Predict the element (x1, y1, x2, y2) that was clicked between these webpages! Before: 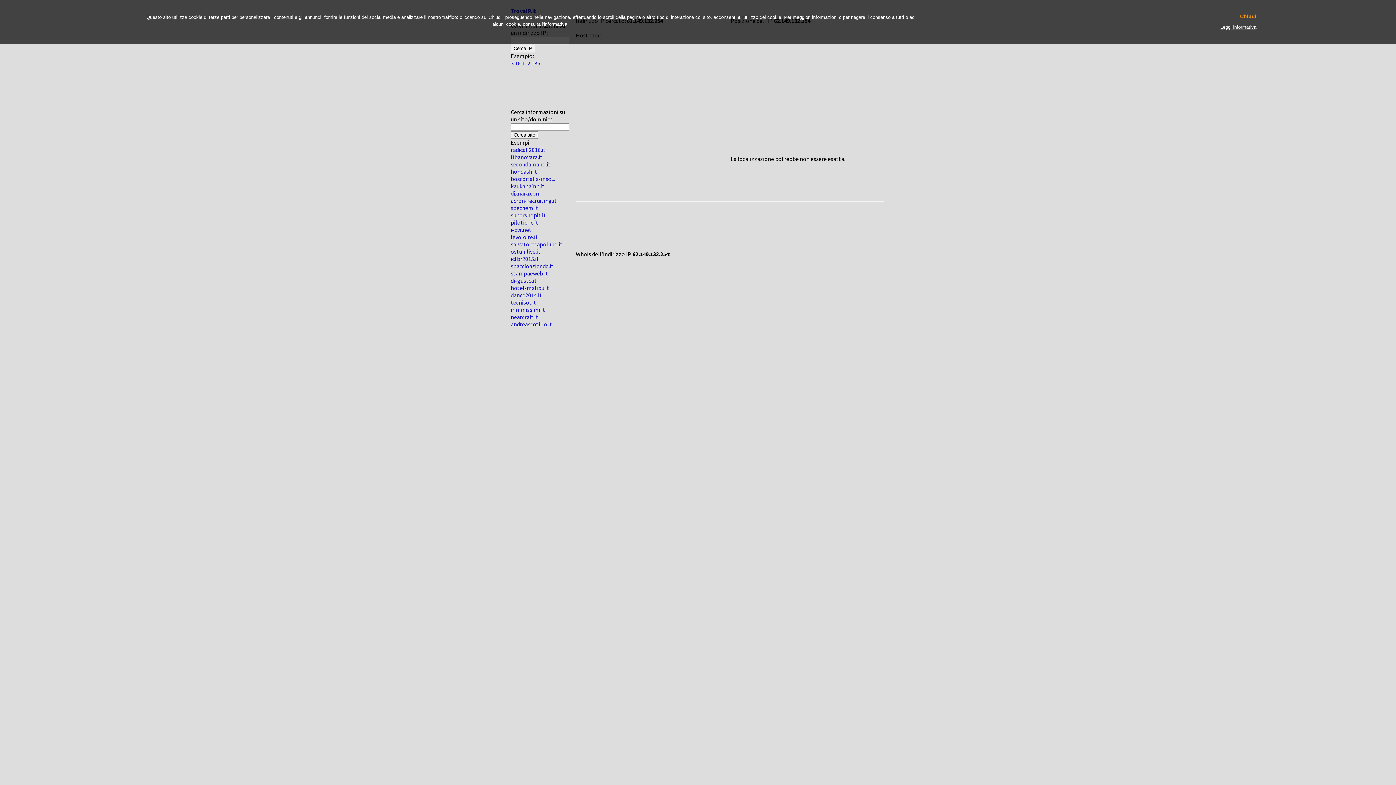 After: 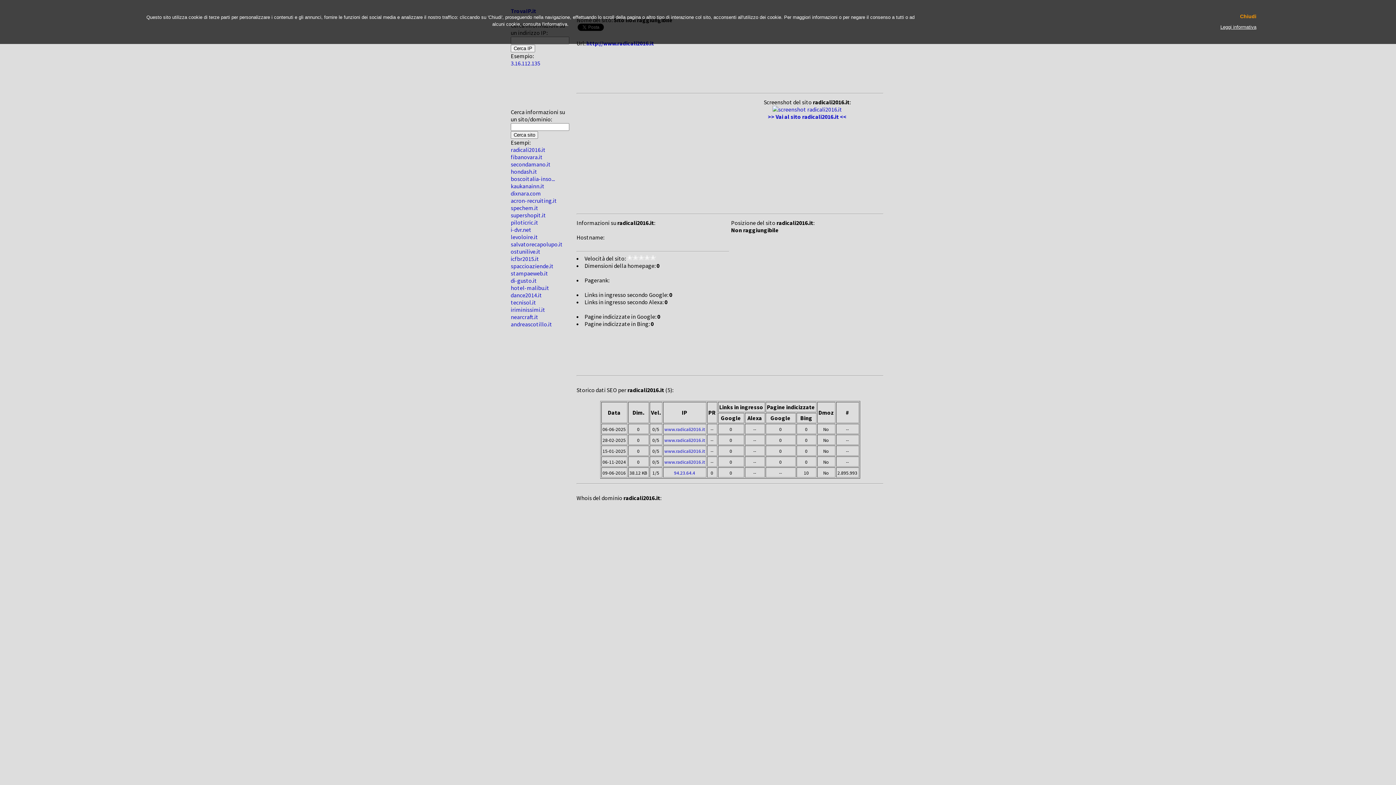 Action: bbox: (510, 146, 545, 153) label: radicali2016.it